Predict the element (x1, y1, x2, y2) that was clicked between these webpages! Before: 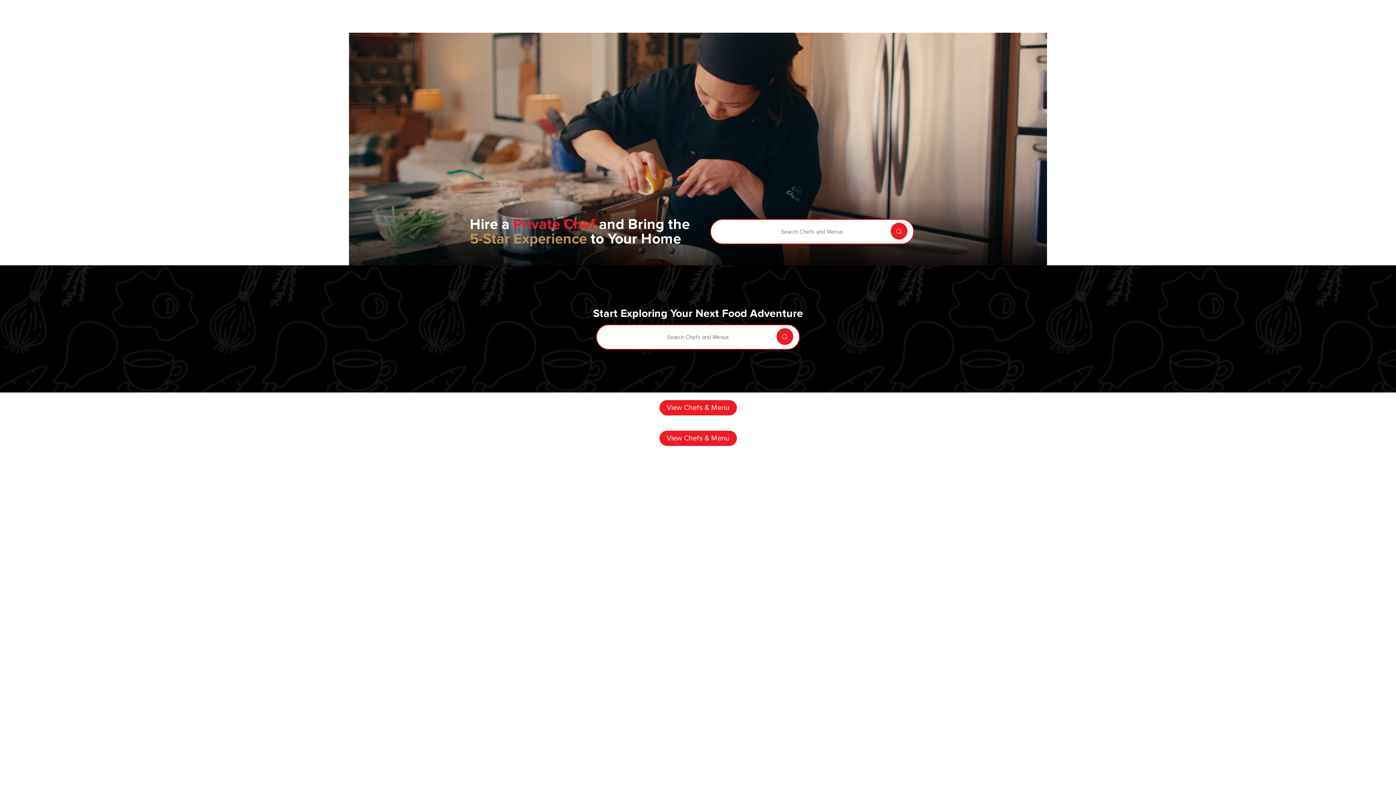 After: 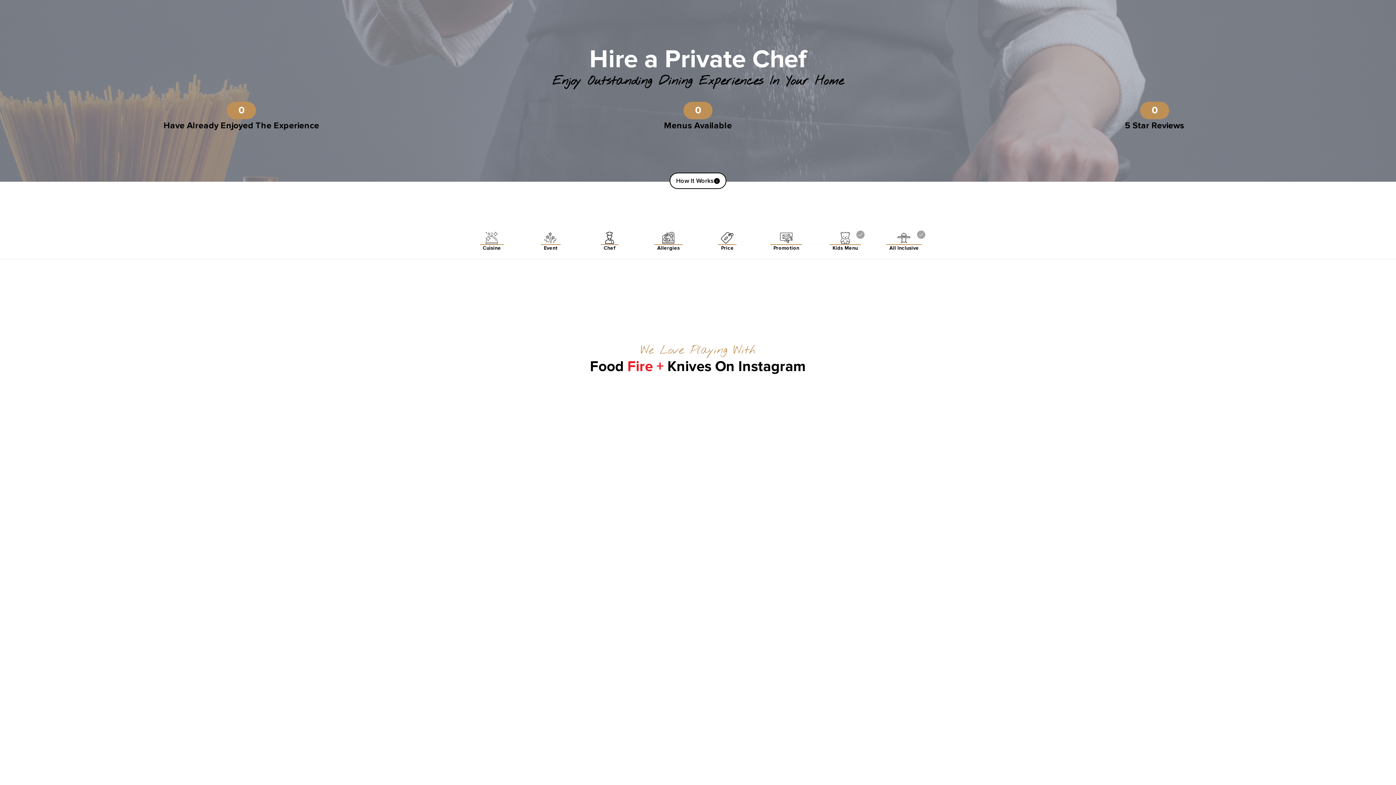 Action: bbox: (659, 430, 737, 446) label: View Chefs & Menu